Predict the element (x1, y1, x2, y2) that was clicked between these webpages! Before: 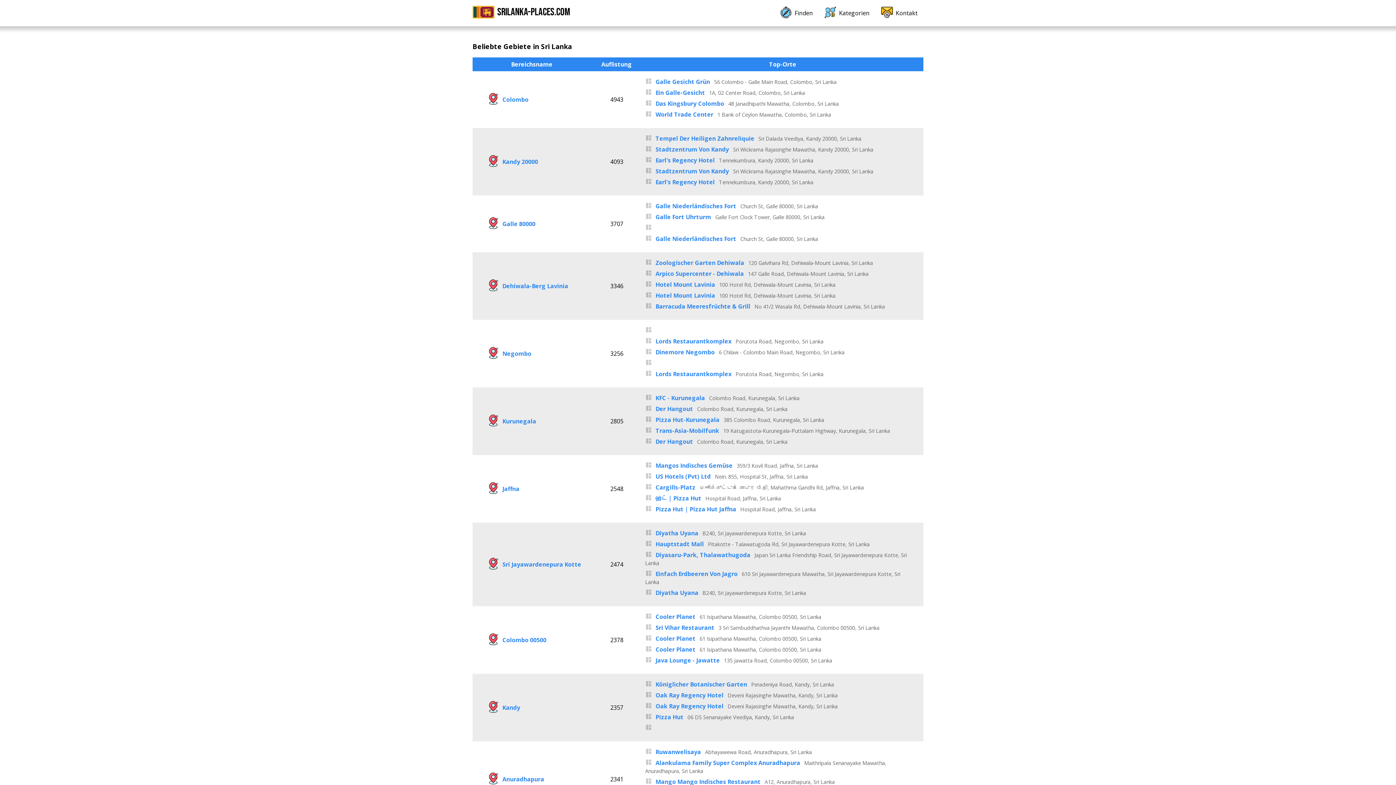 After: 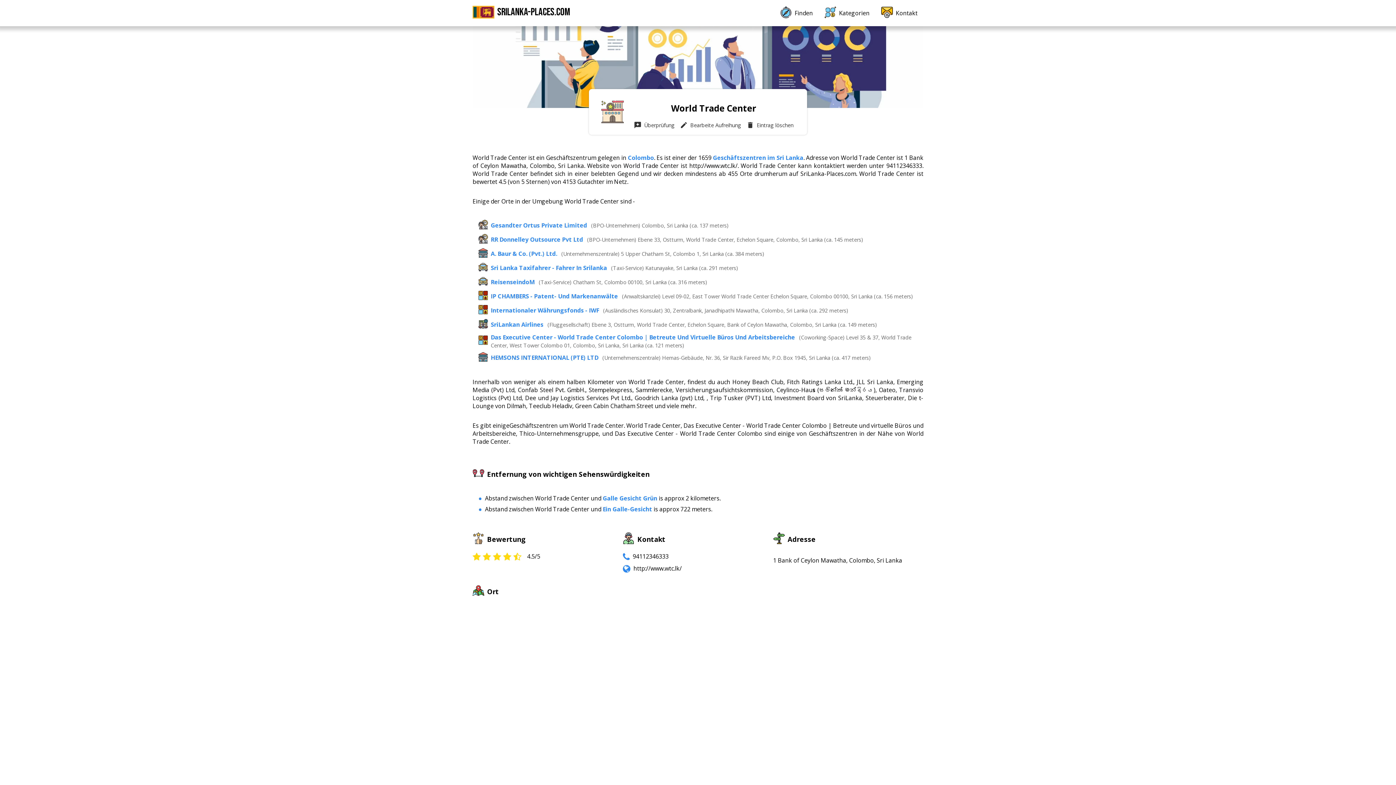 Action: label: World Trade Center  bbox: (655, 110, 714, 118)